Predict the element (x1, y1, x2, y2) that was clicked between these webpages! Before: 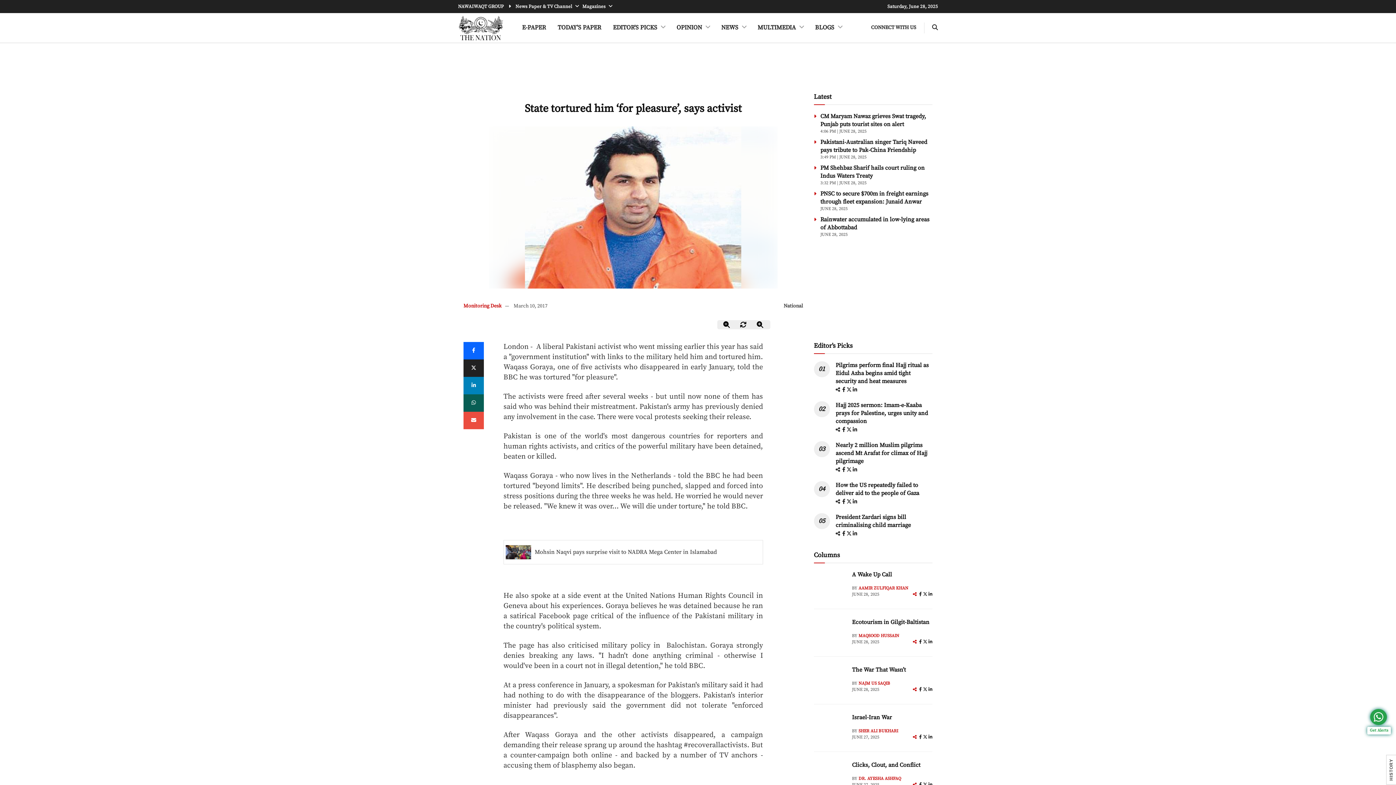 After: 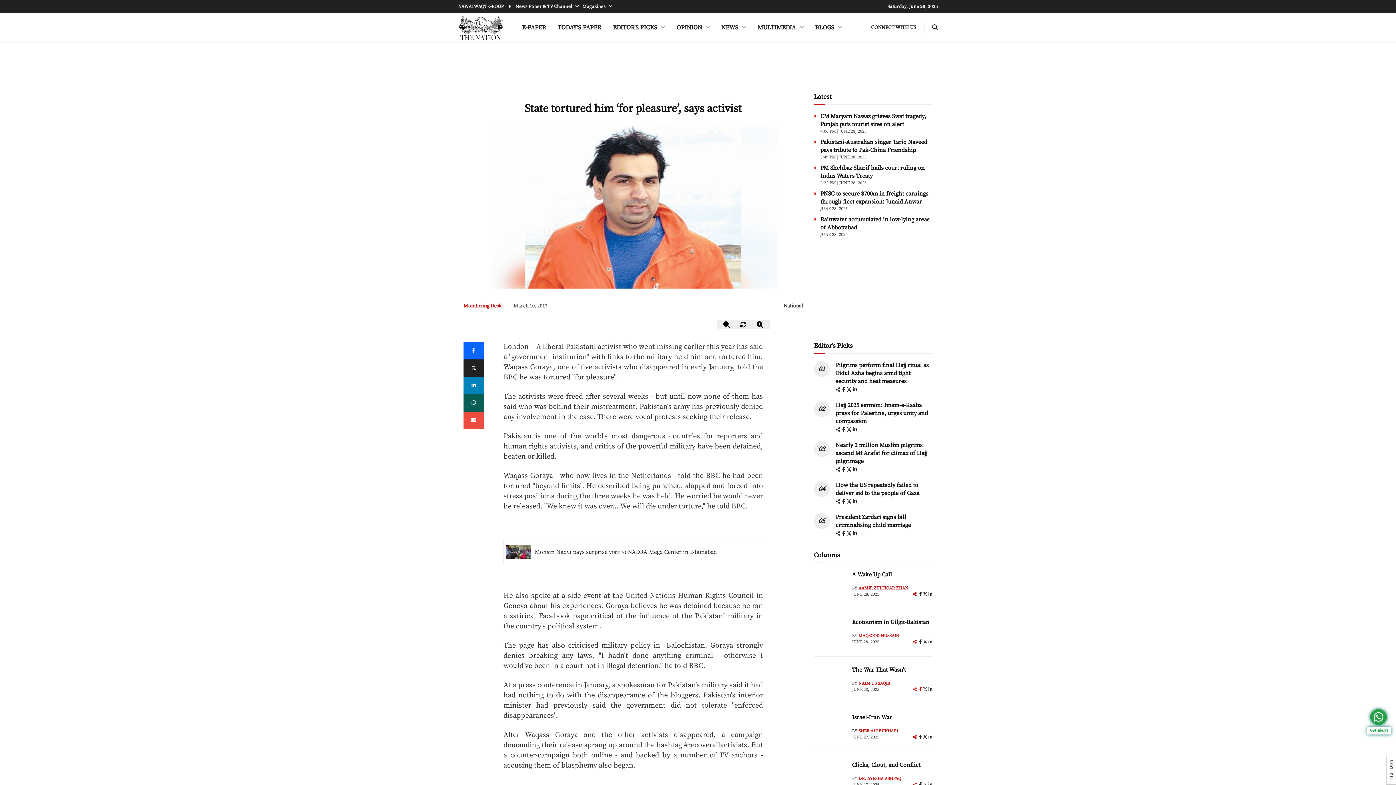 Action: bbox: (919, 687, 923, 692) label: facebook